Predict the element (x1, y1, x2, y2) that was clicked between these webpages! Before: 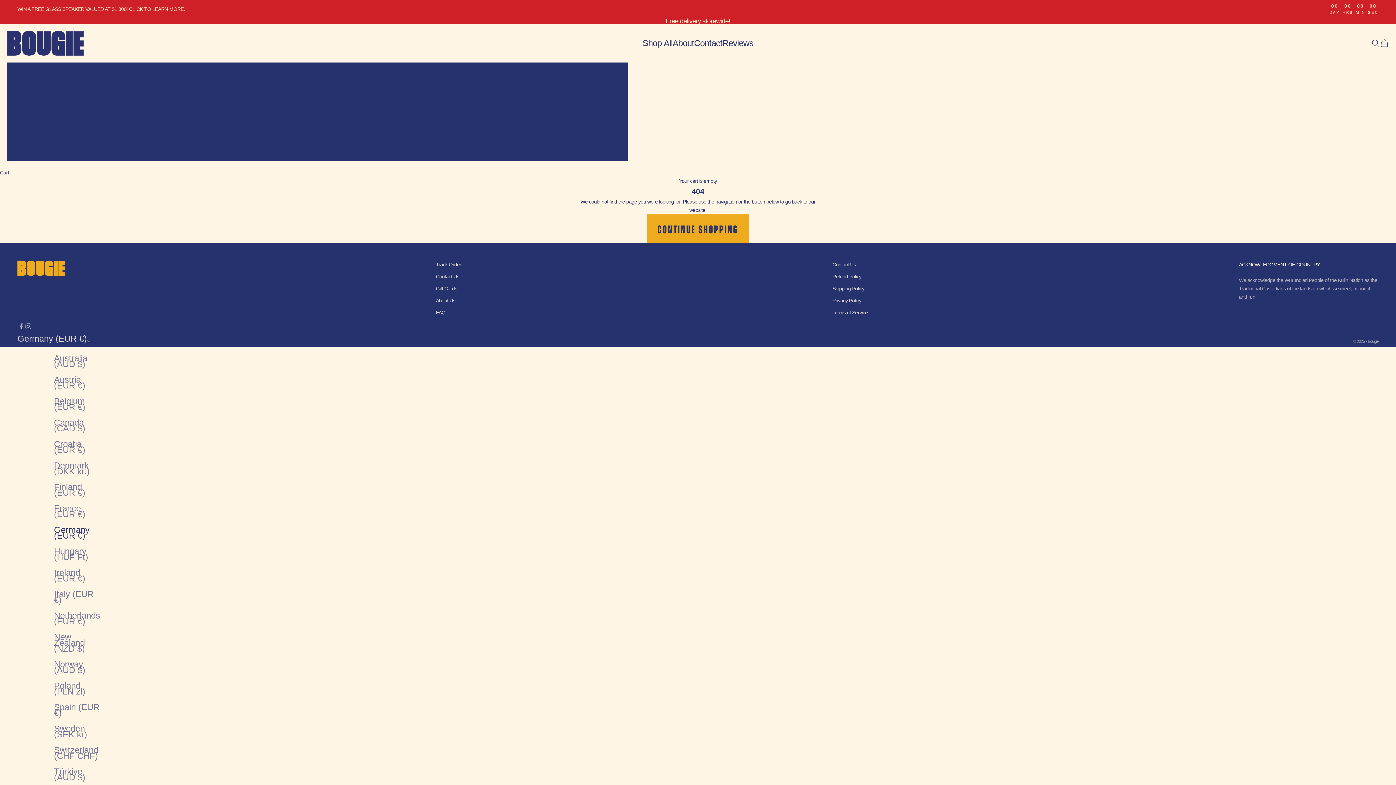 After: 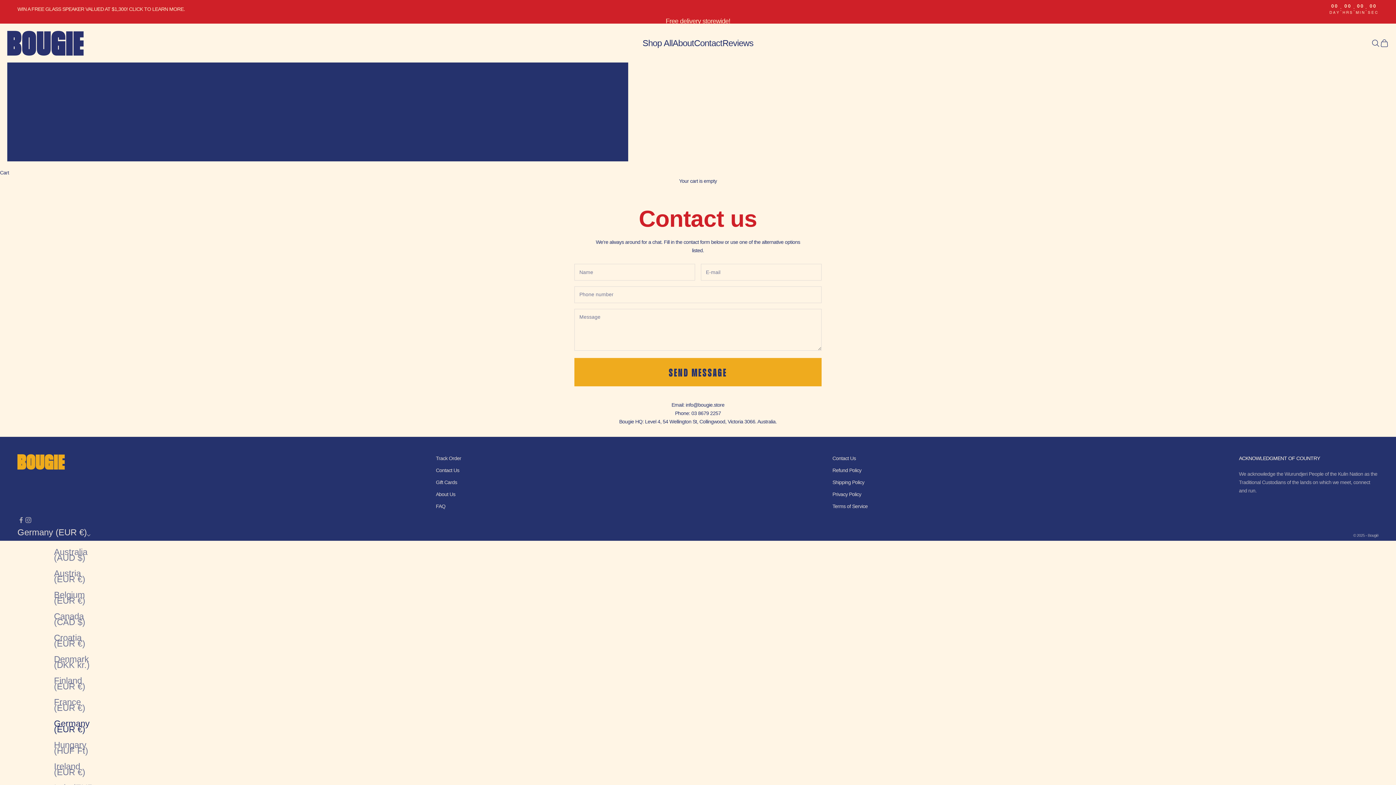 Action: label: Contact Us bbox: (832, 261, 856, 267)